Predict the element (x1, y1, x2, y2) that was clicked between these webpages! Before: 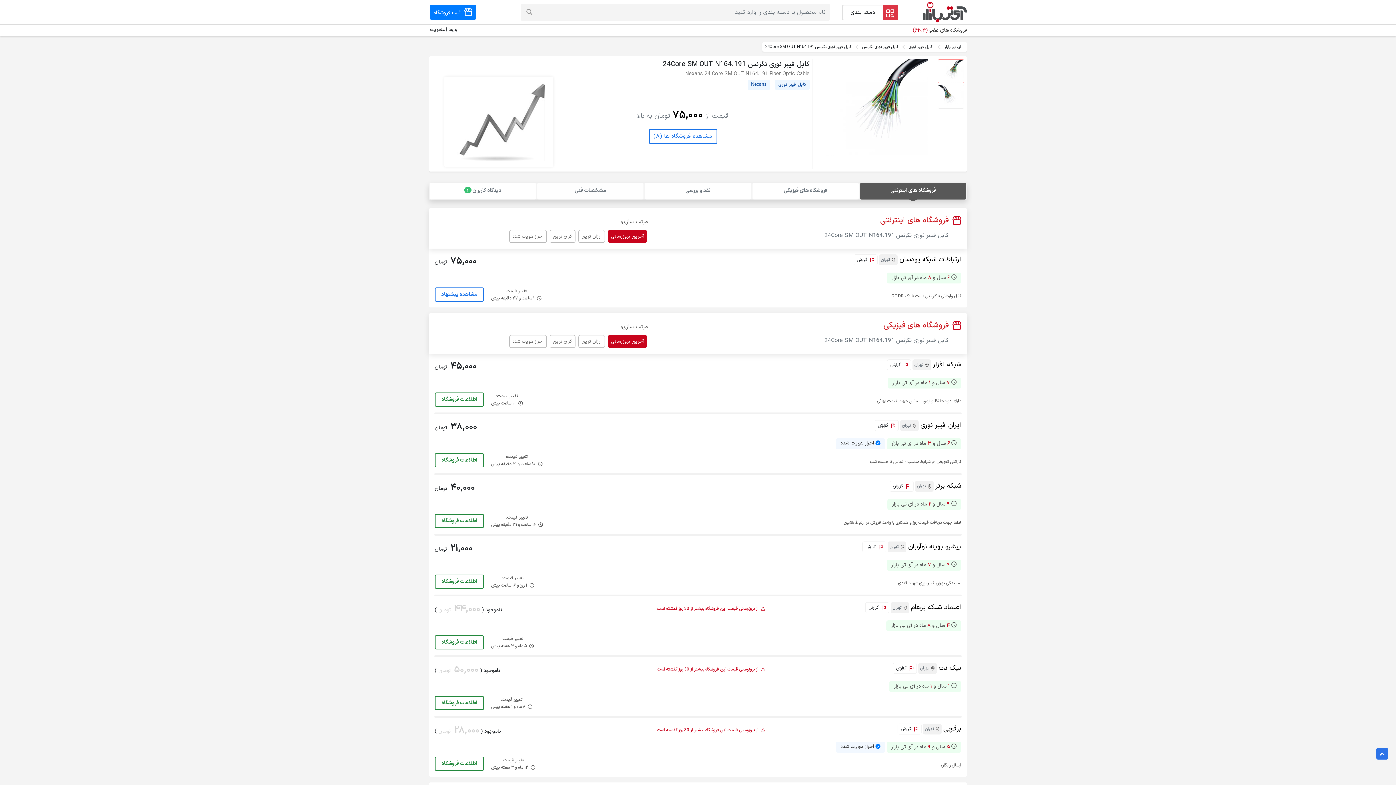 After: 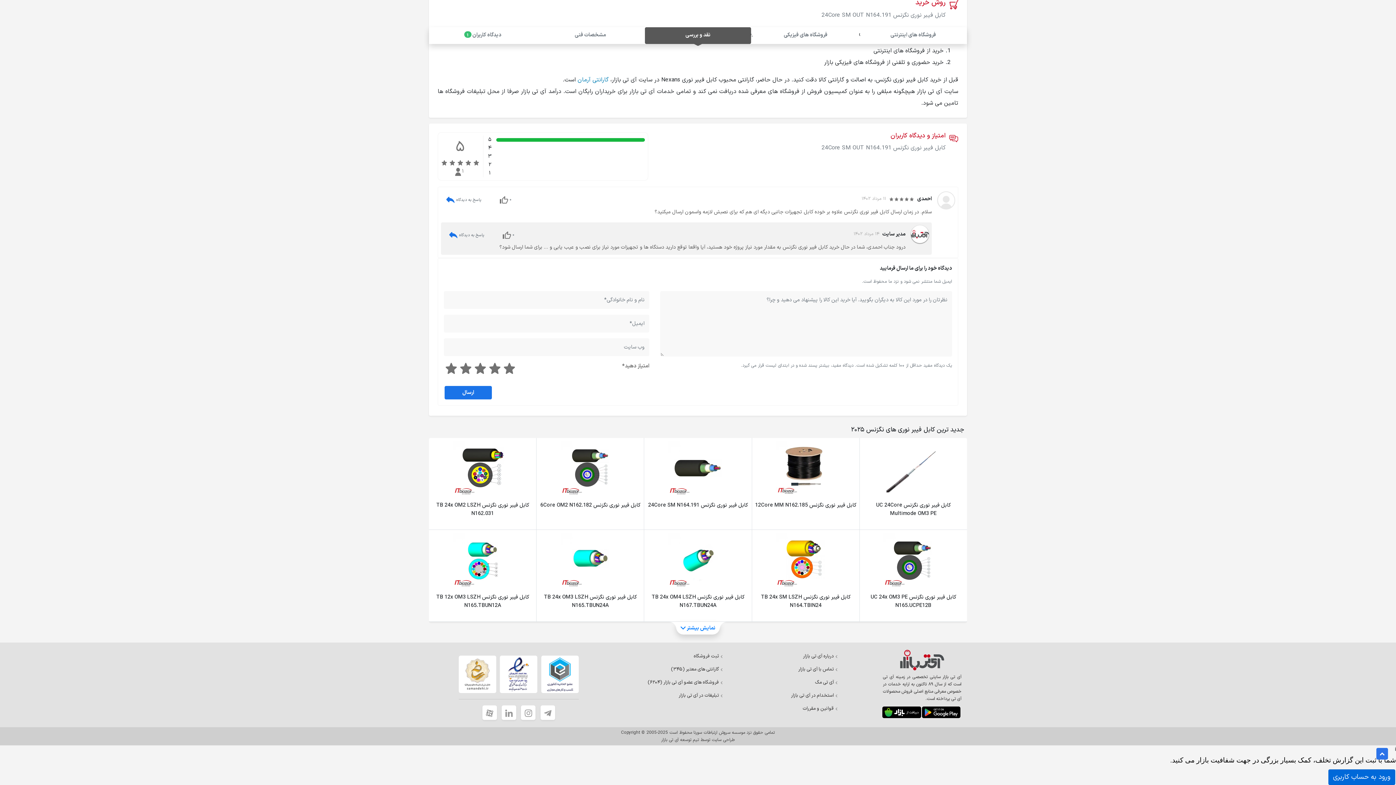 Action: bbox: (889, 481, 913, 492) label:   گزارش